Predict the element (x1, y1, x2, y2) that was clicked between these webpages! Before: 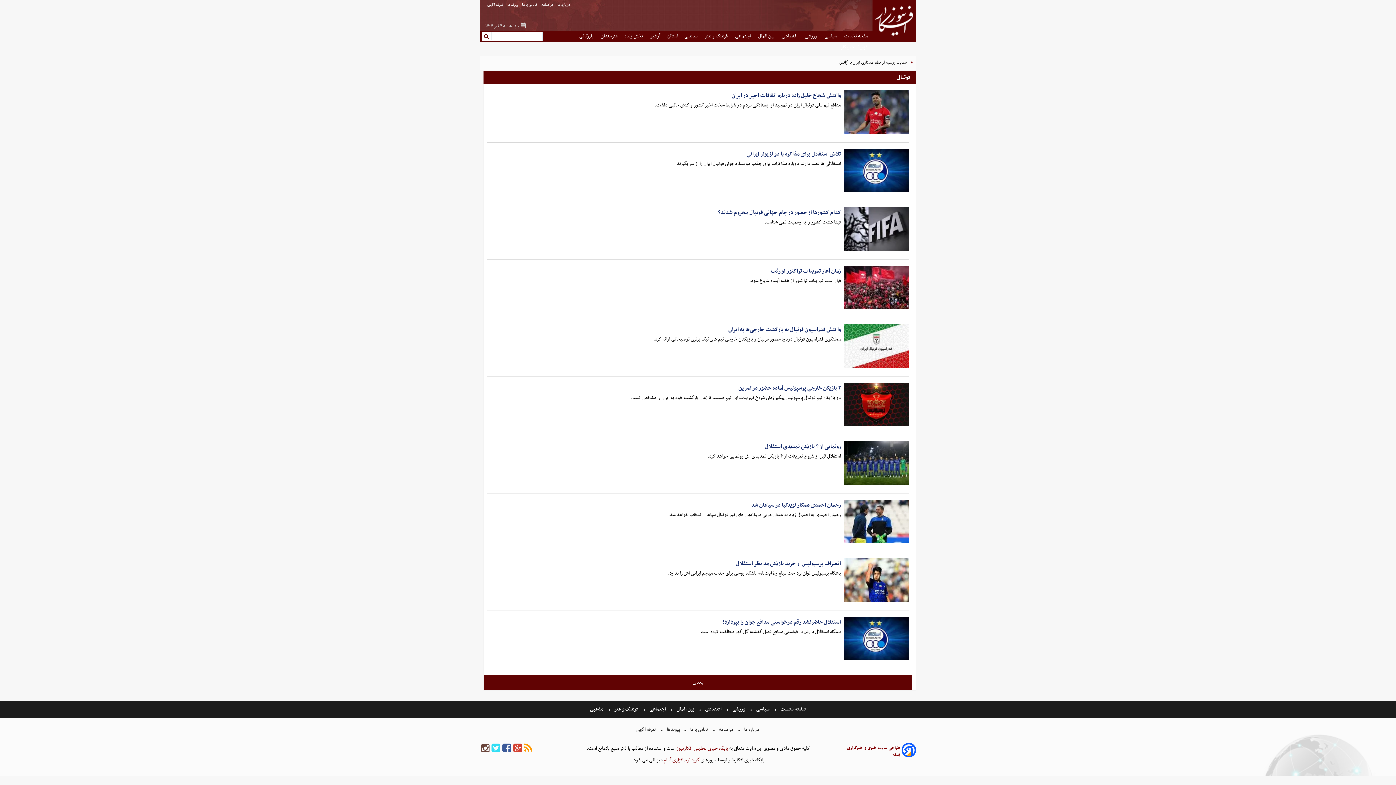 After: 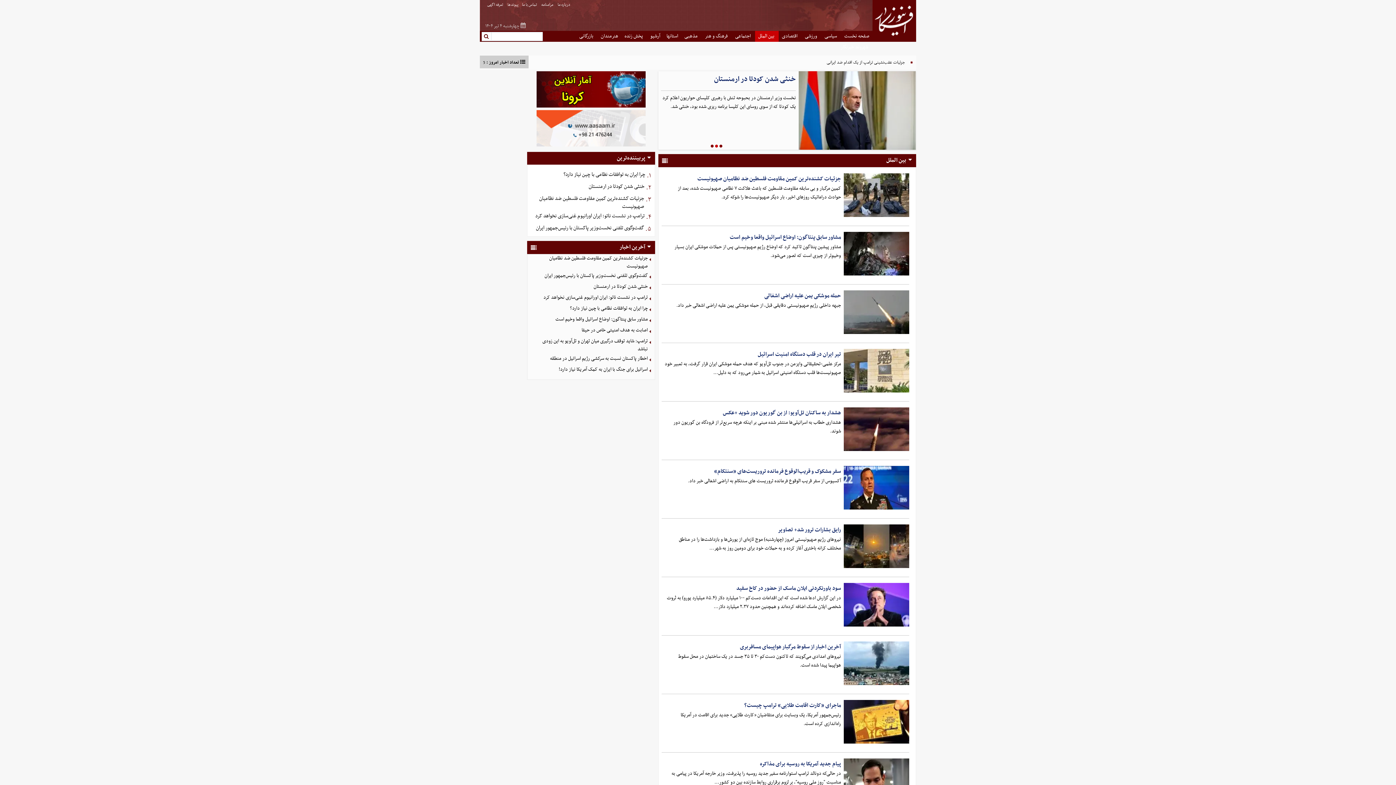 Action: label:  بین الملل bbox: (758, 30, 775, 41)